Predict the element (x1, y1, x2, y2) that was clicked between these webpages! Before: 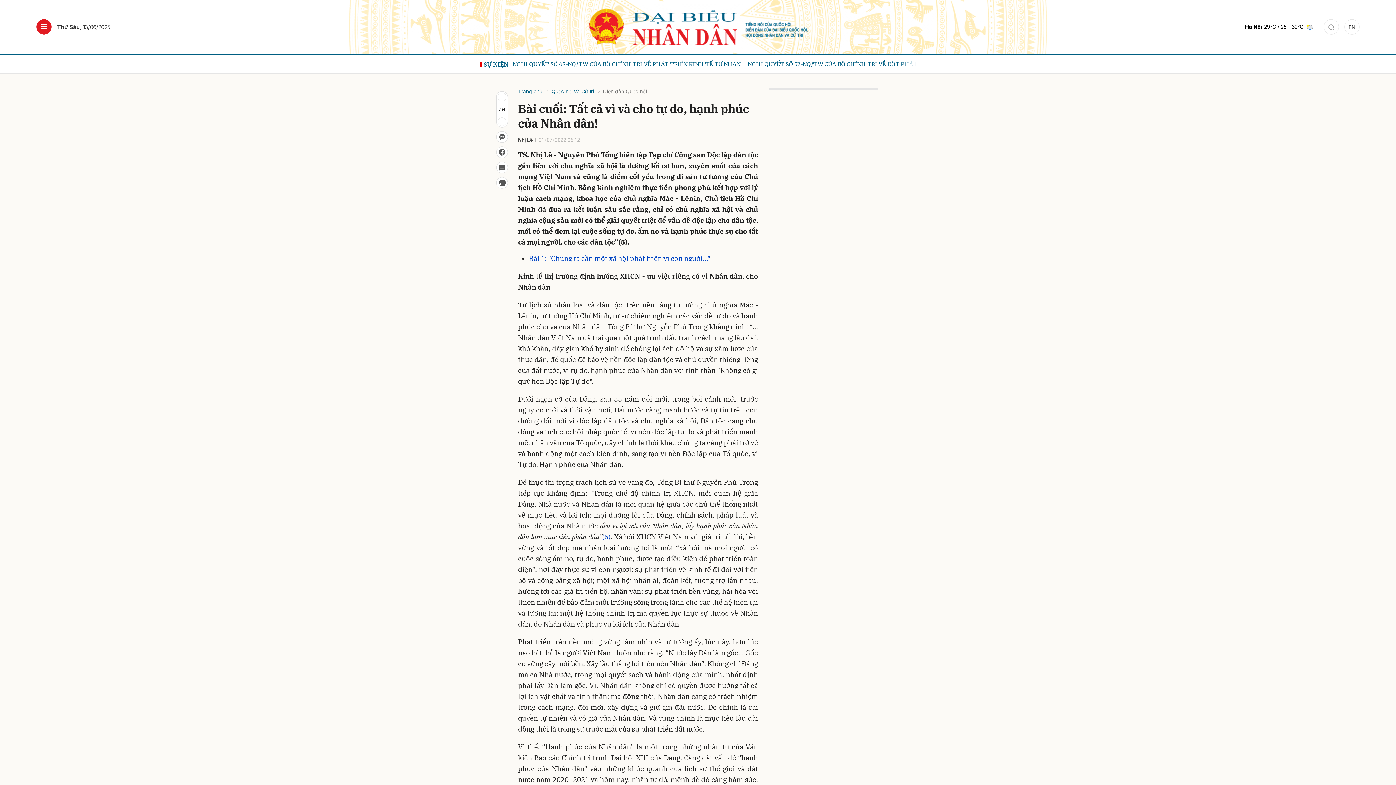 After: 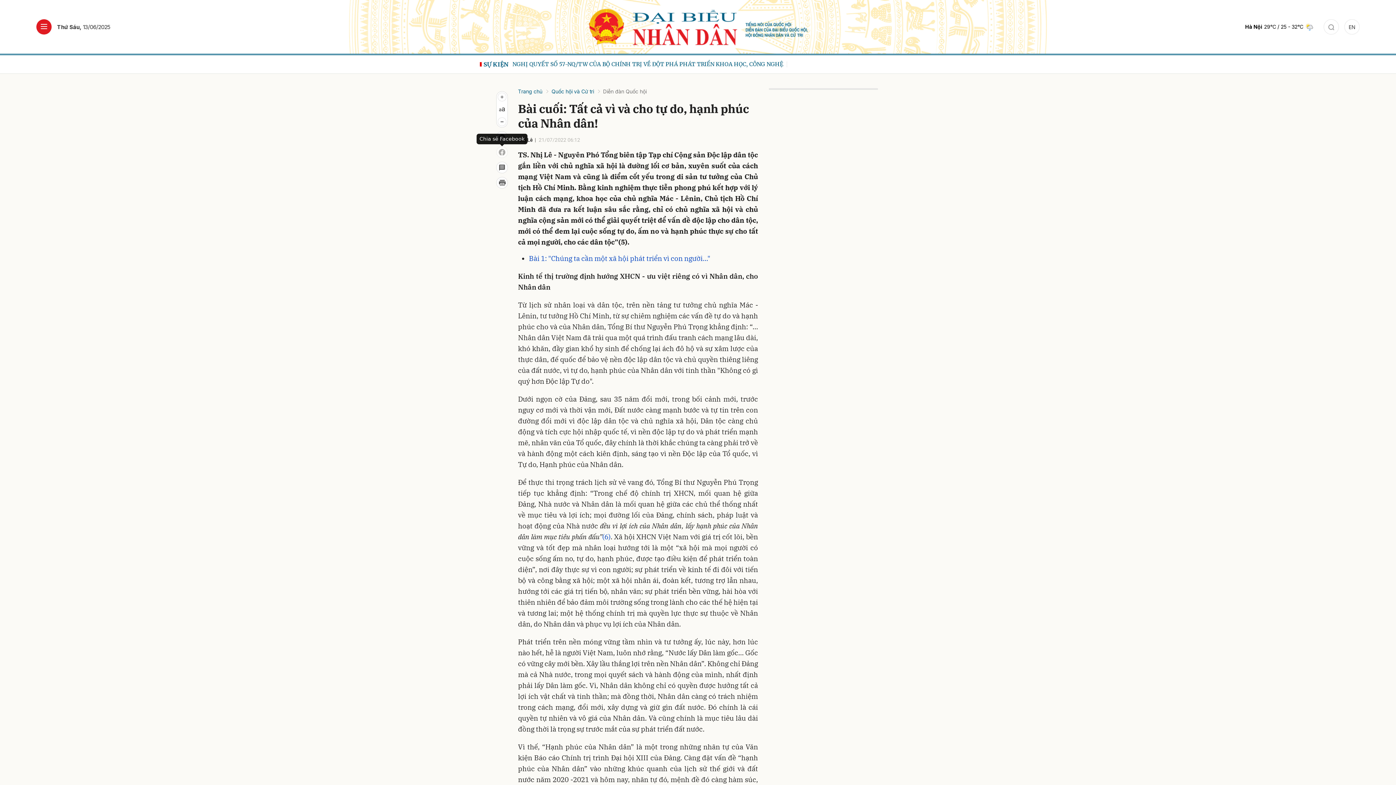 Action: label: Chia sẻ Facebook bbox: (496, 146, 508, 158)